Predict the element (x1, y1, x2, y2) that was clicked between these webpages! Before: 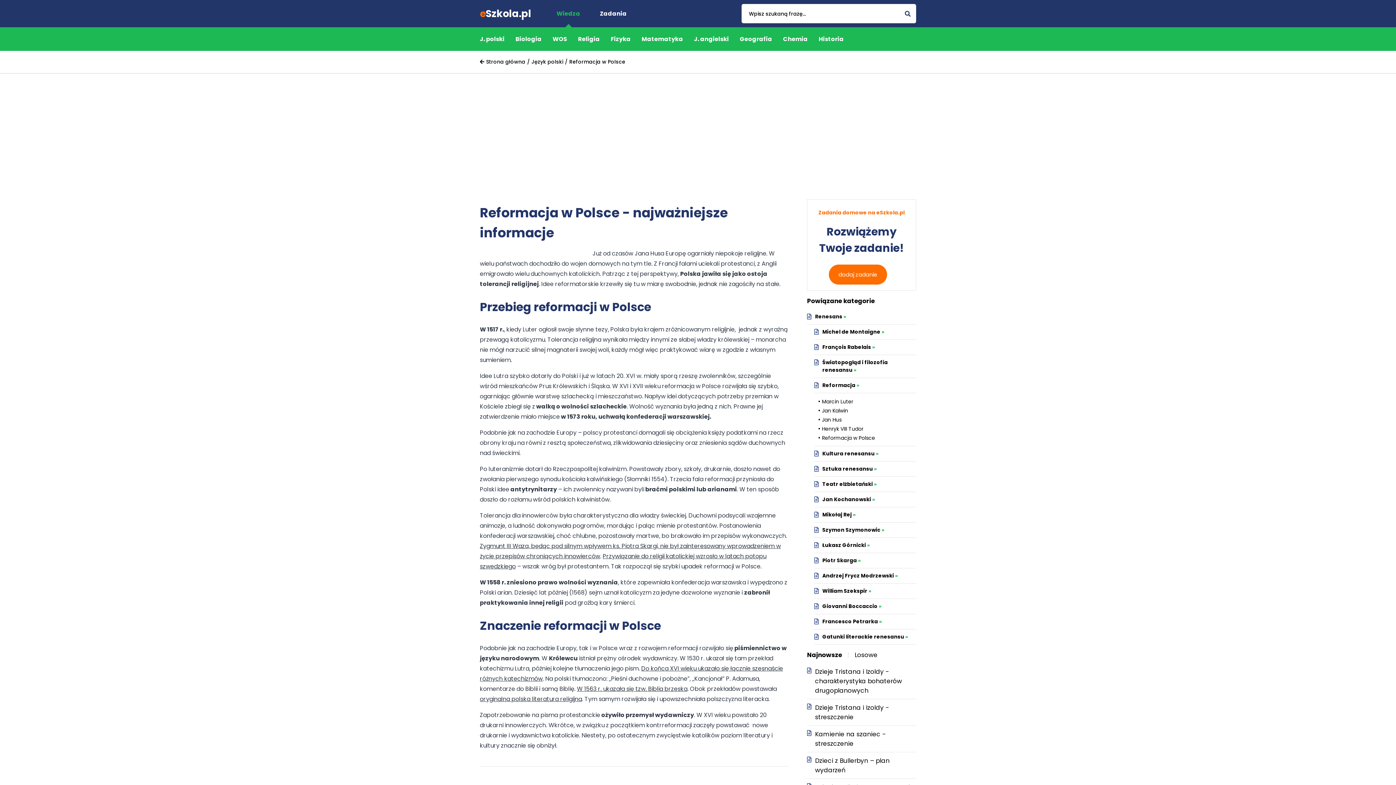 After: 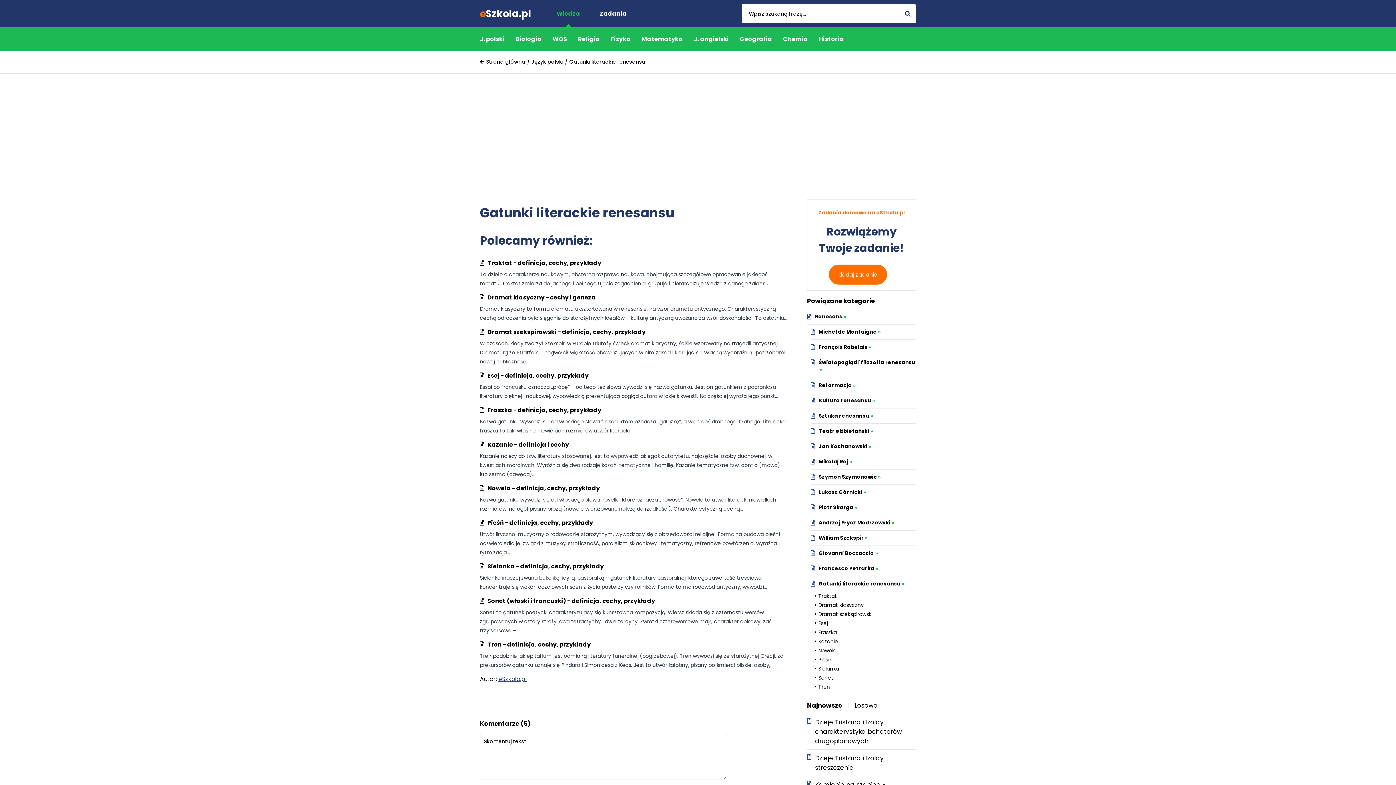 Action: bbox: (818, 633, 908, 641) label: Gatunki literackie renesansu»